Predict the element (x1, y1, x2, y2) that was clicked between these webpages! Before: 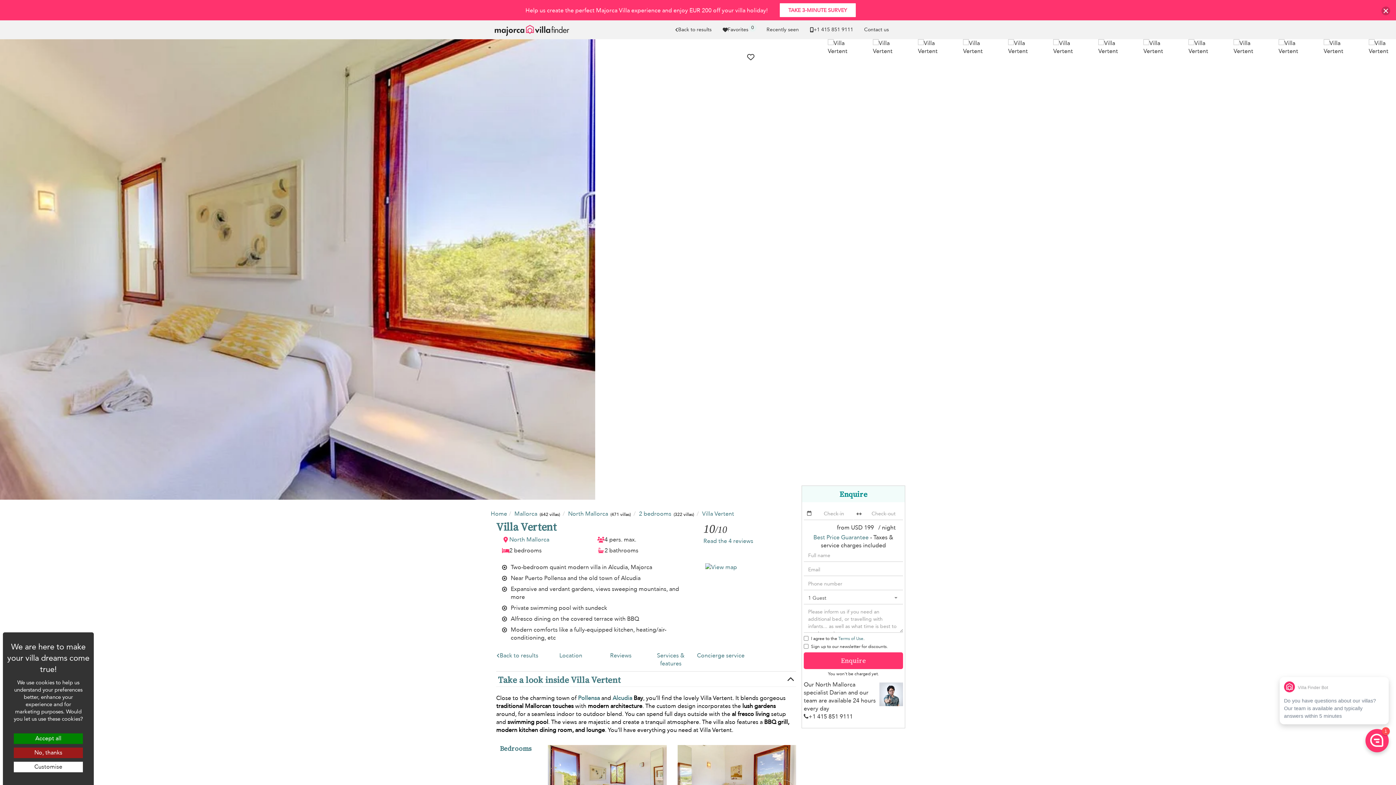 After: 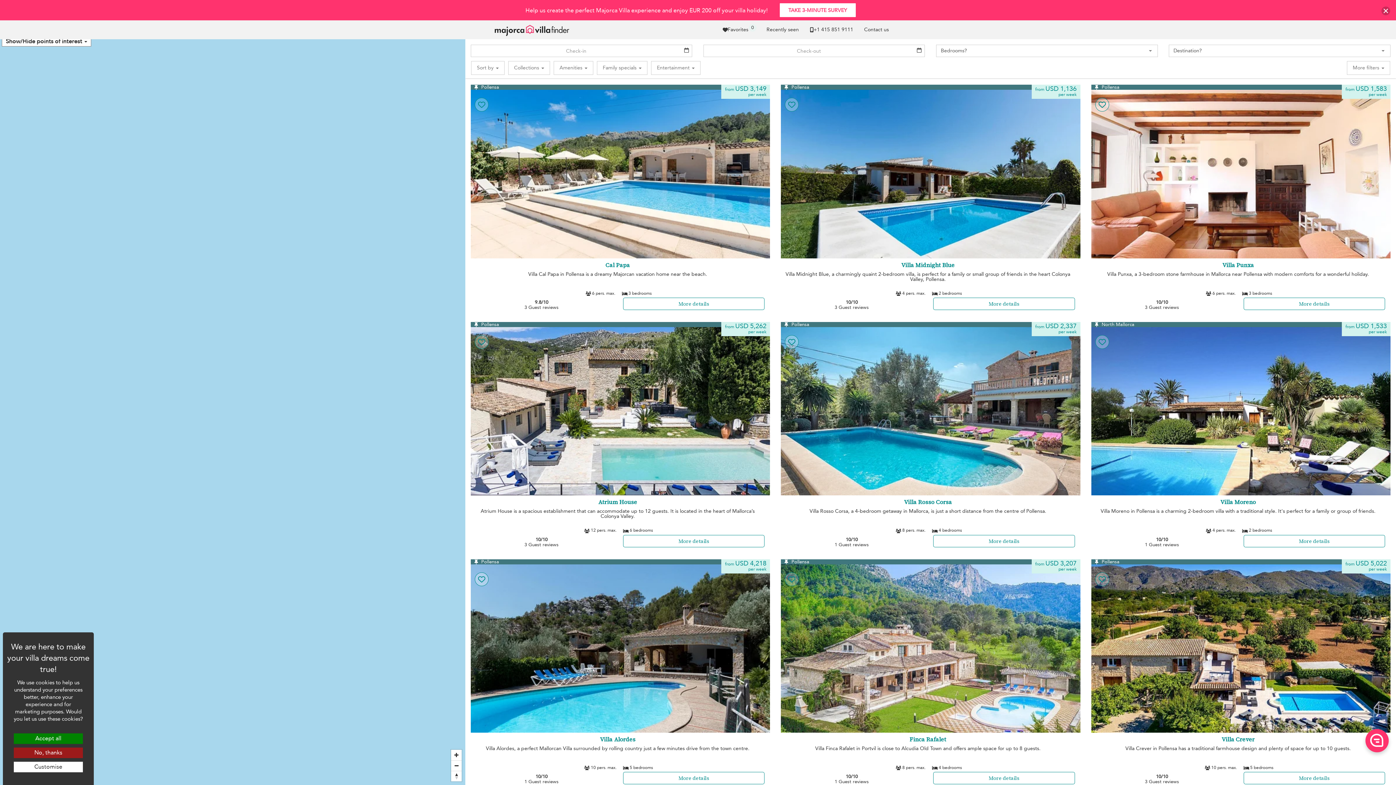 Action: bbox: (509, 536, 549, 544) label: North Mallorca